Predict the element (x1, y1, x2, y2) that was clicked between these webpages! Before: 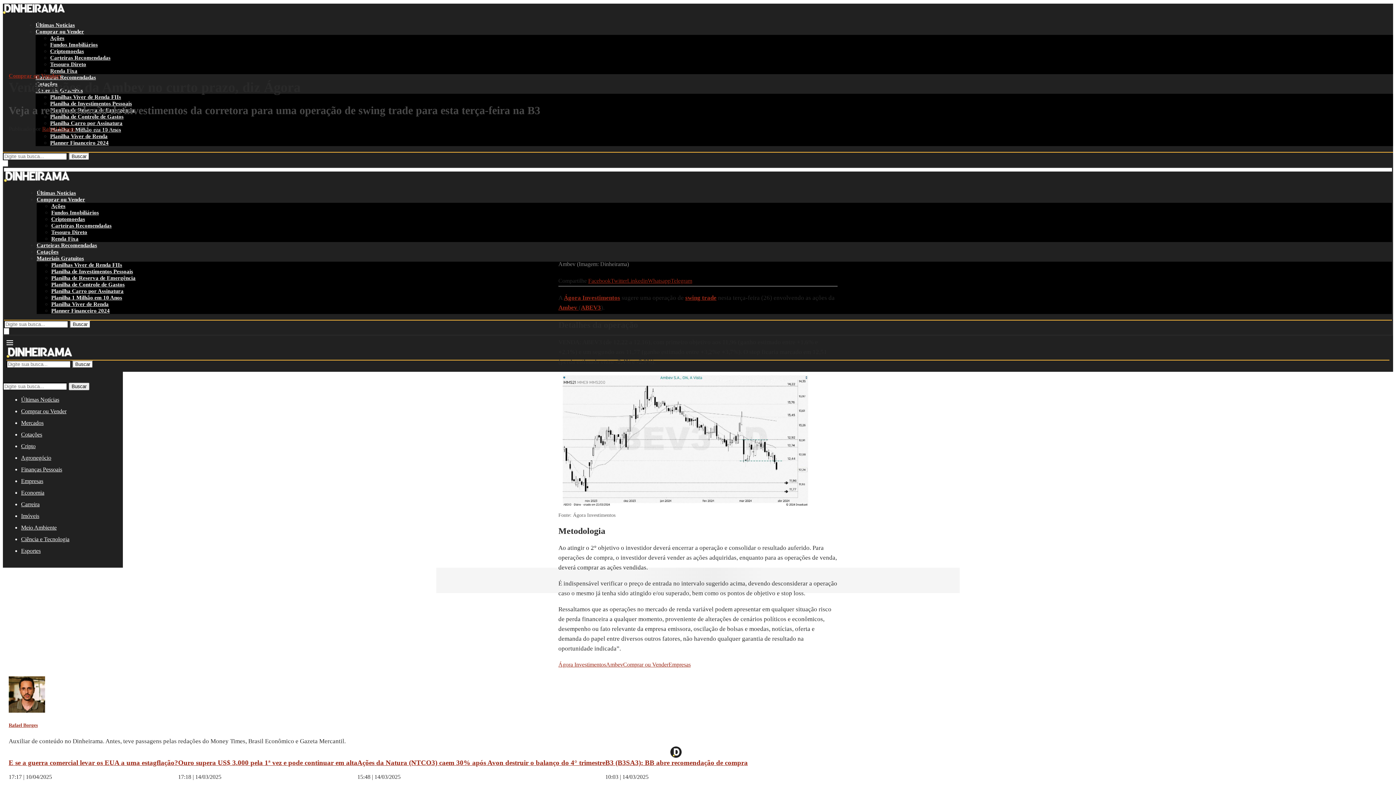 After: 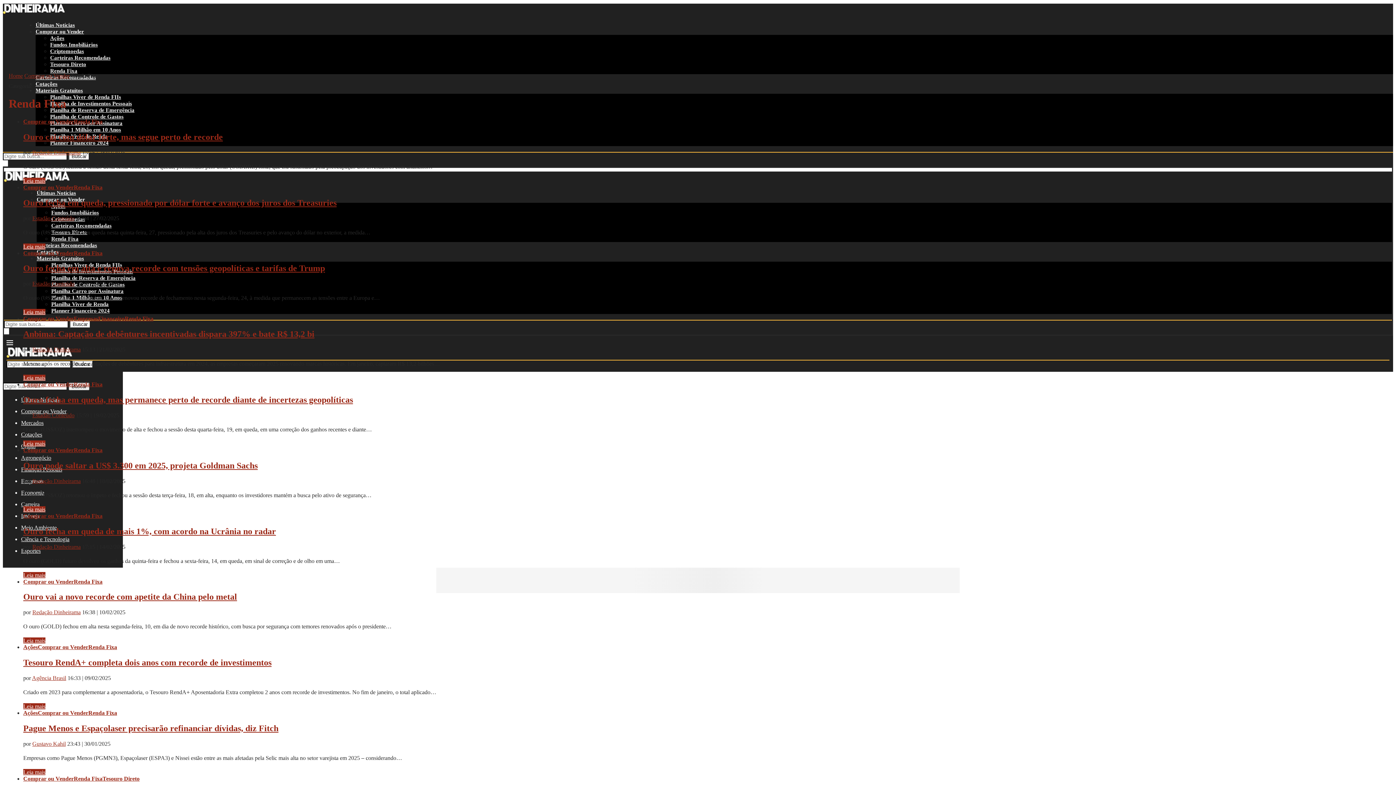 Action: bbox: (51, 236, 78, 241) label: Renda Fixa